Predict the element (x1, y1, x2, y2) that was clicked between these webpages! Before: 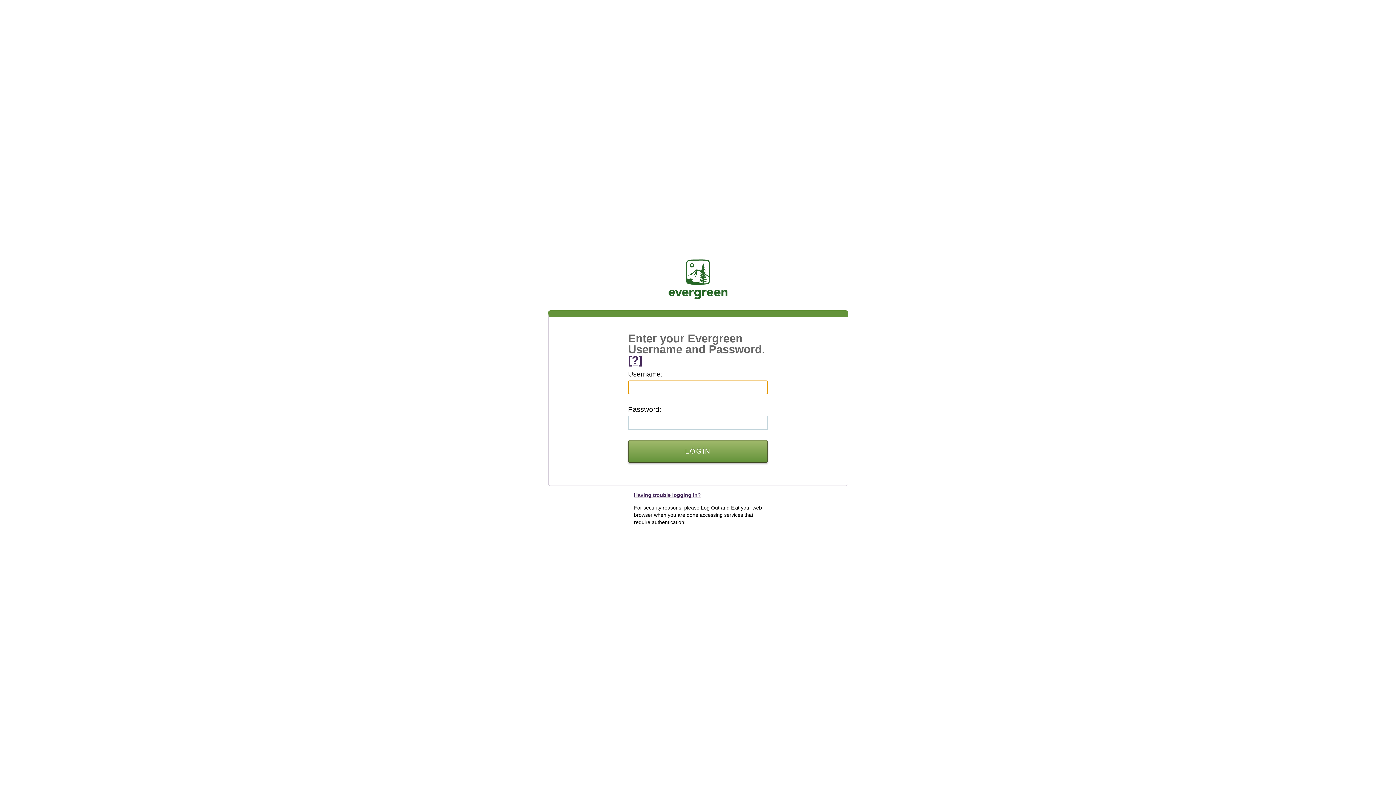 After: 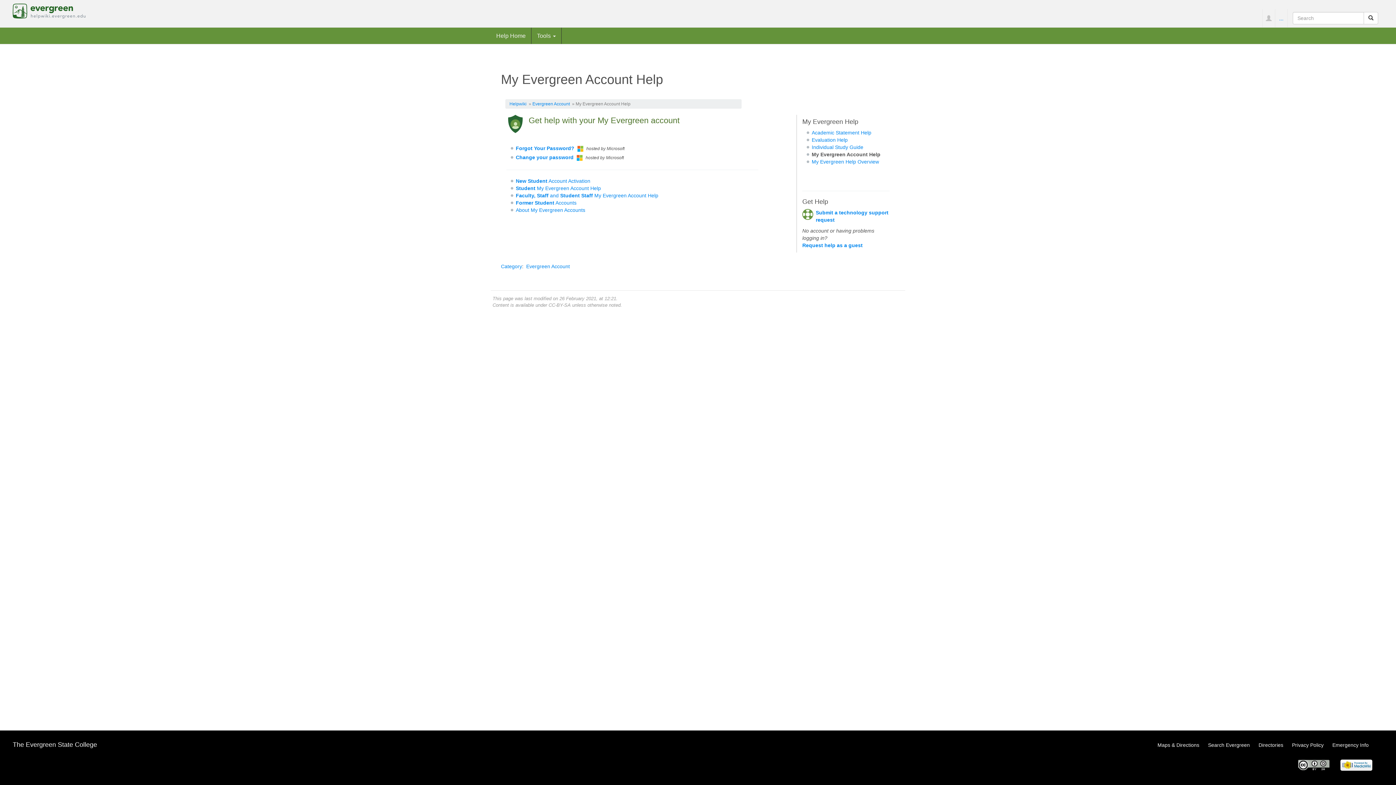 Action: bbox: (634, 492, 701, 498) label: Having trouble logging in?